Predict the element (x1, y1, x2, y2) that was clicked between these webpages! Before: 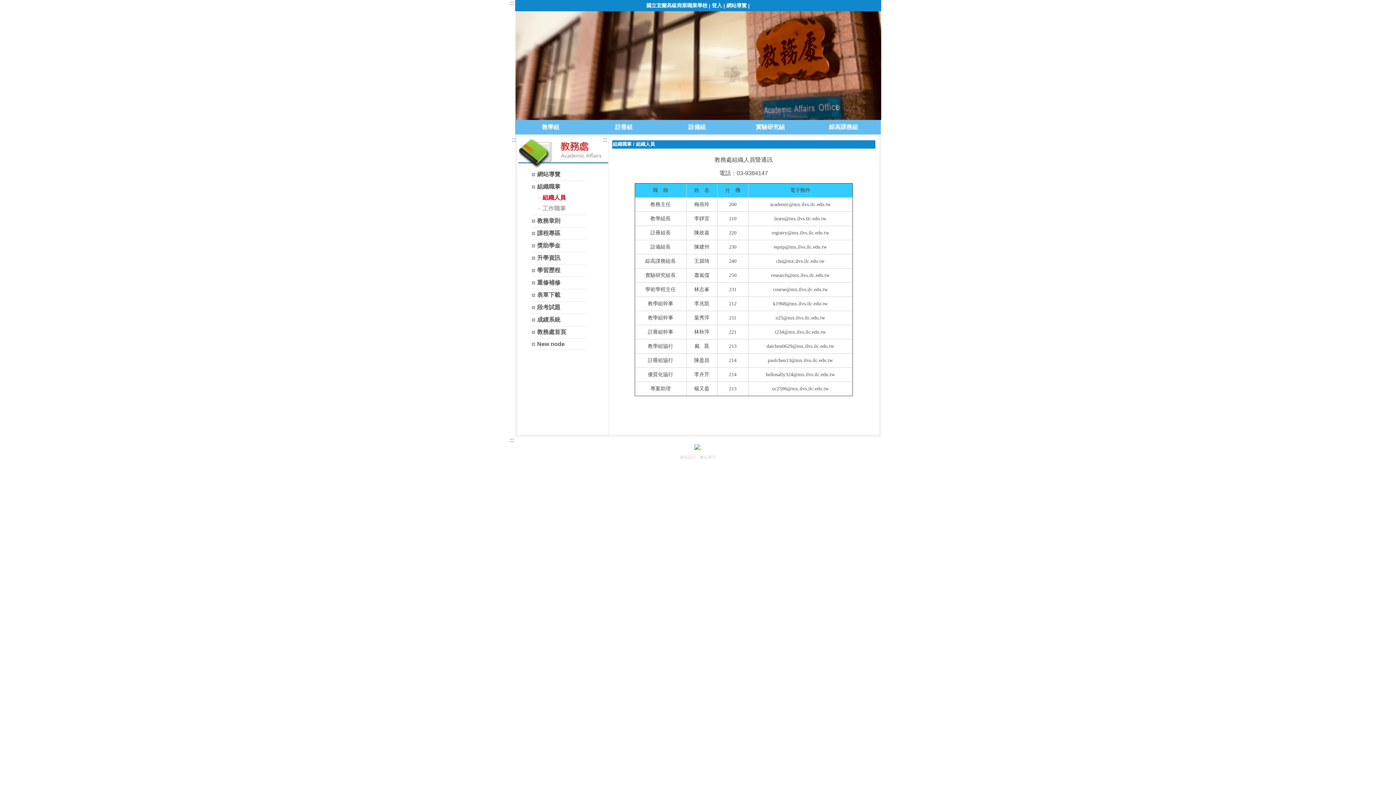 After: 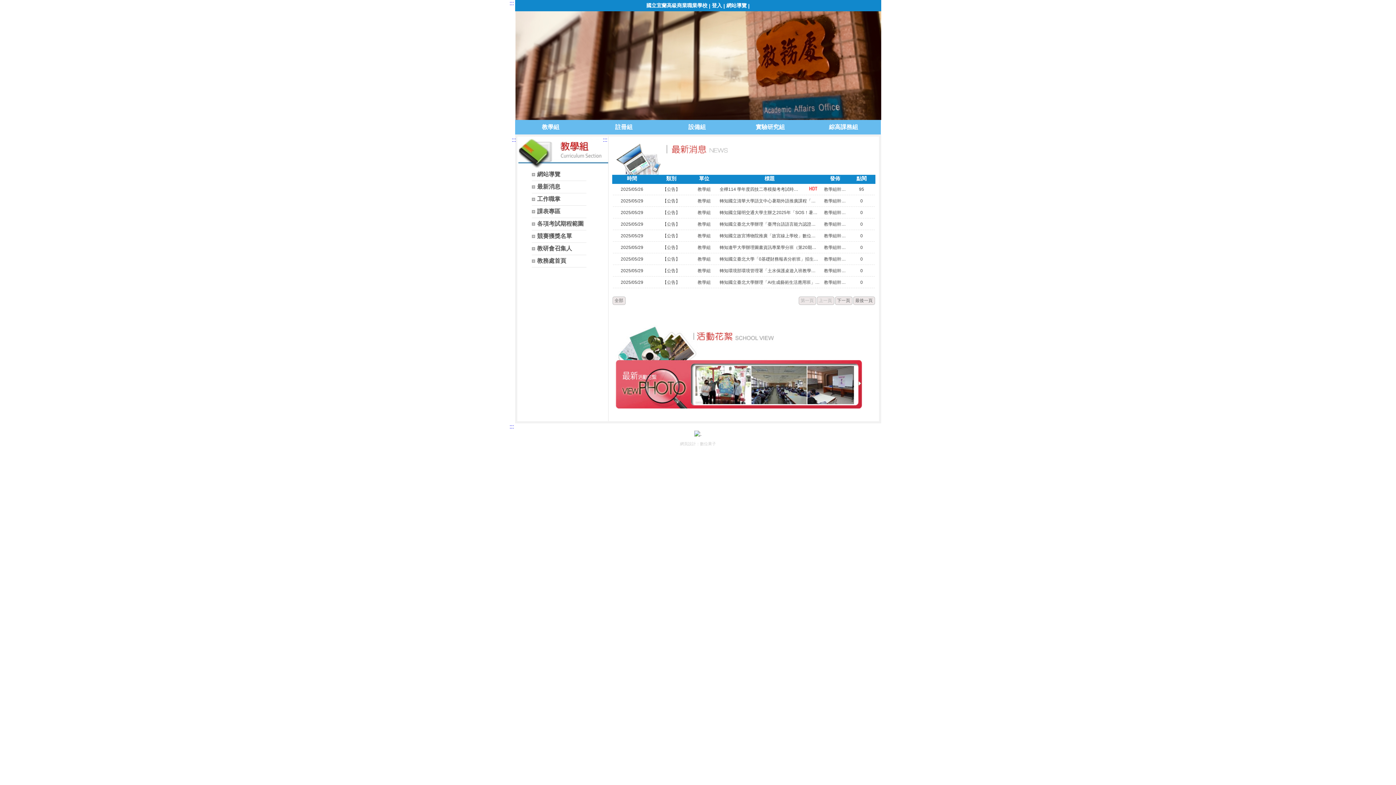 Action: label: 教學組 bbox: (515, 120, 588, 134)